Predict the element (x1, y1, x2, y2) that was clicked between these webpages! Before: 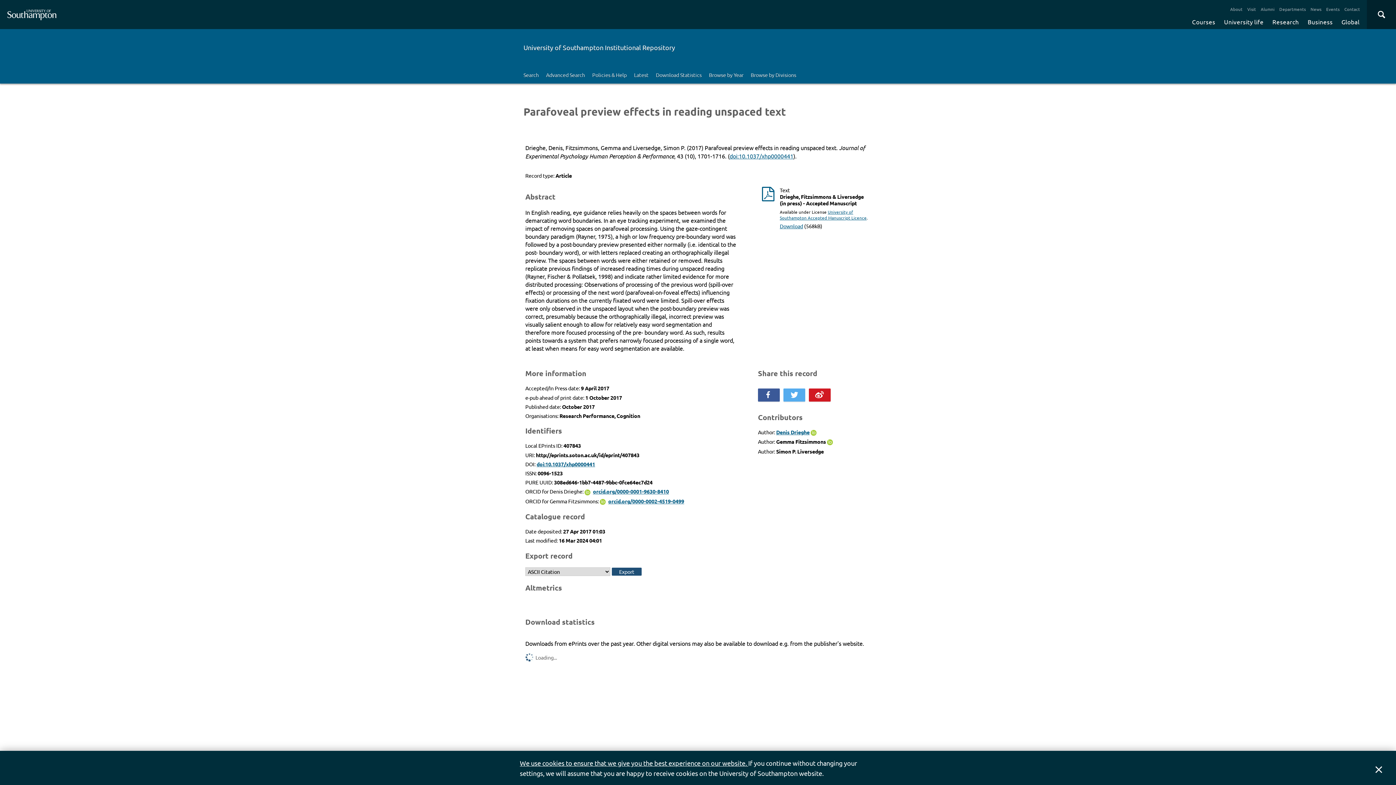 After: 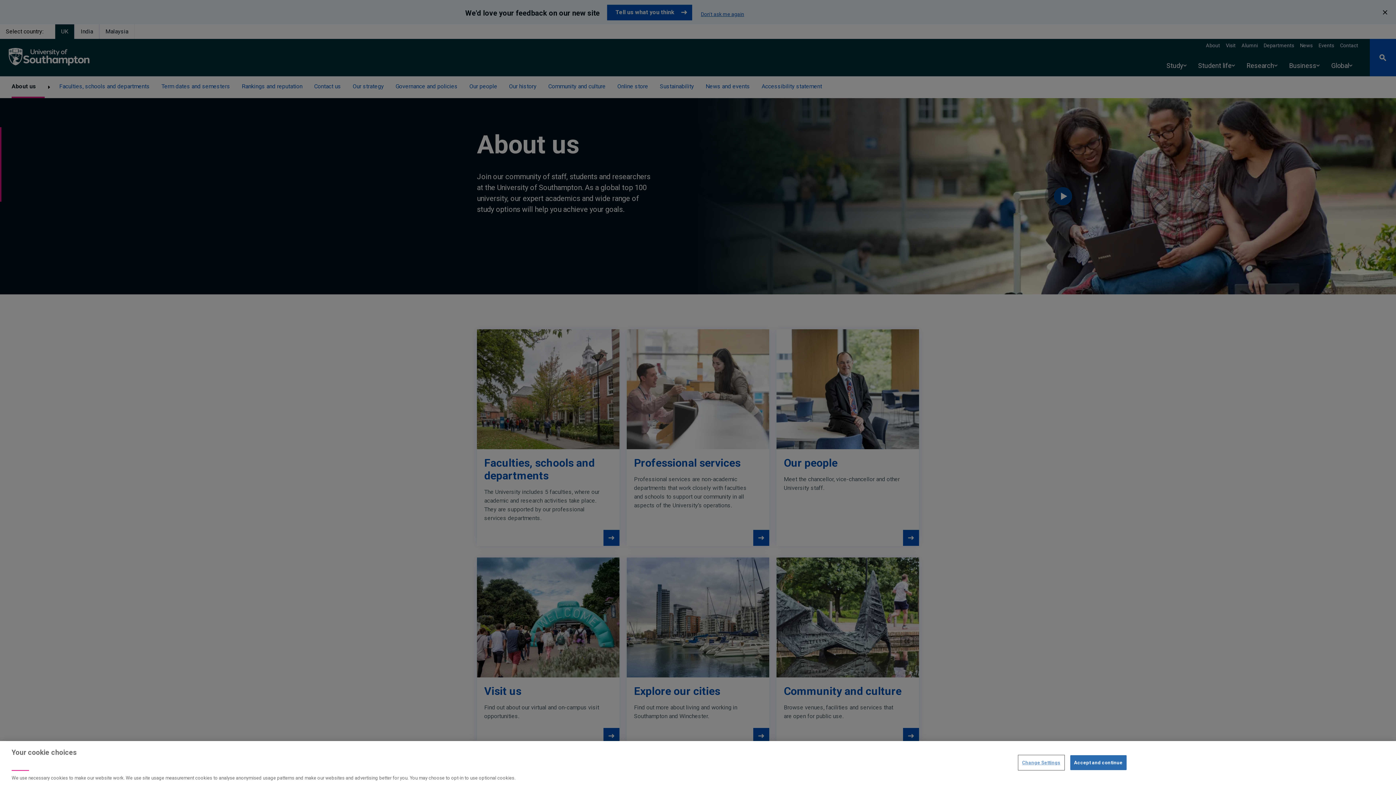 Action: bbox: (1228, 3, 1244, 14) label: About